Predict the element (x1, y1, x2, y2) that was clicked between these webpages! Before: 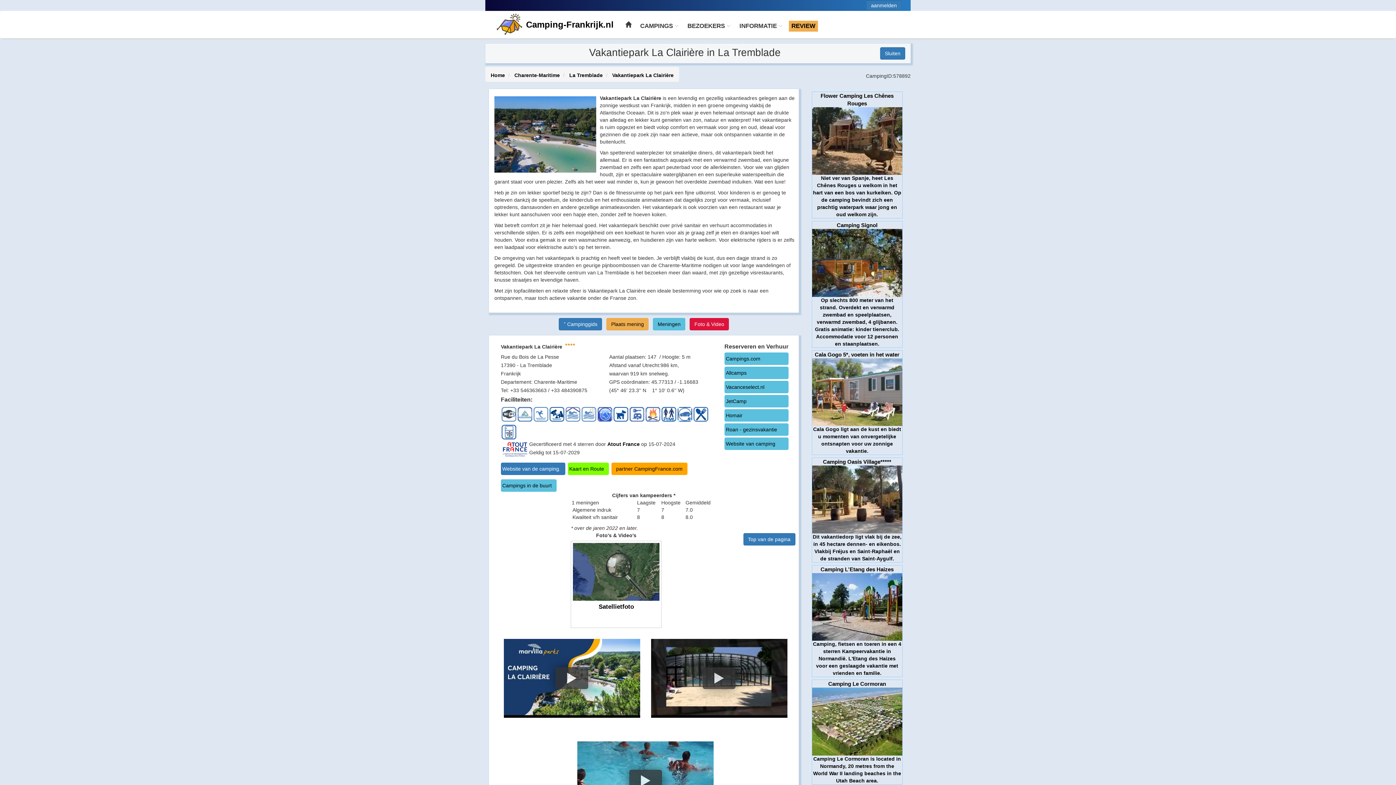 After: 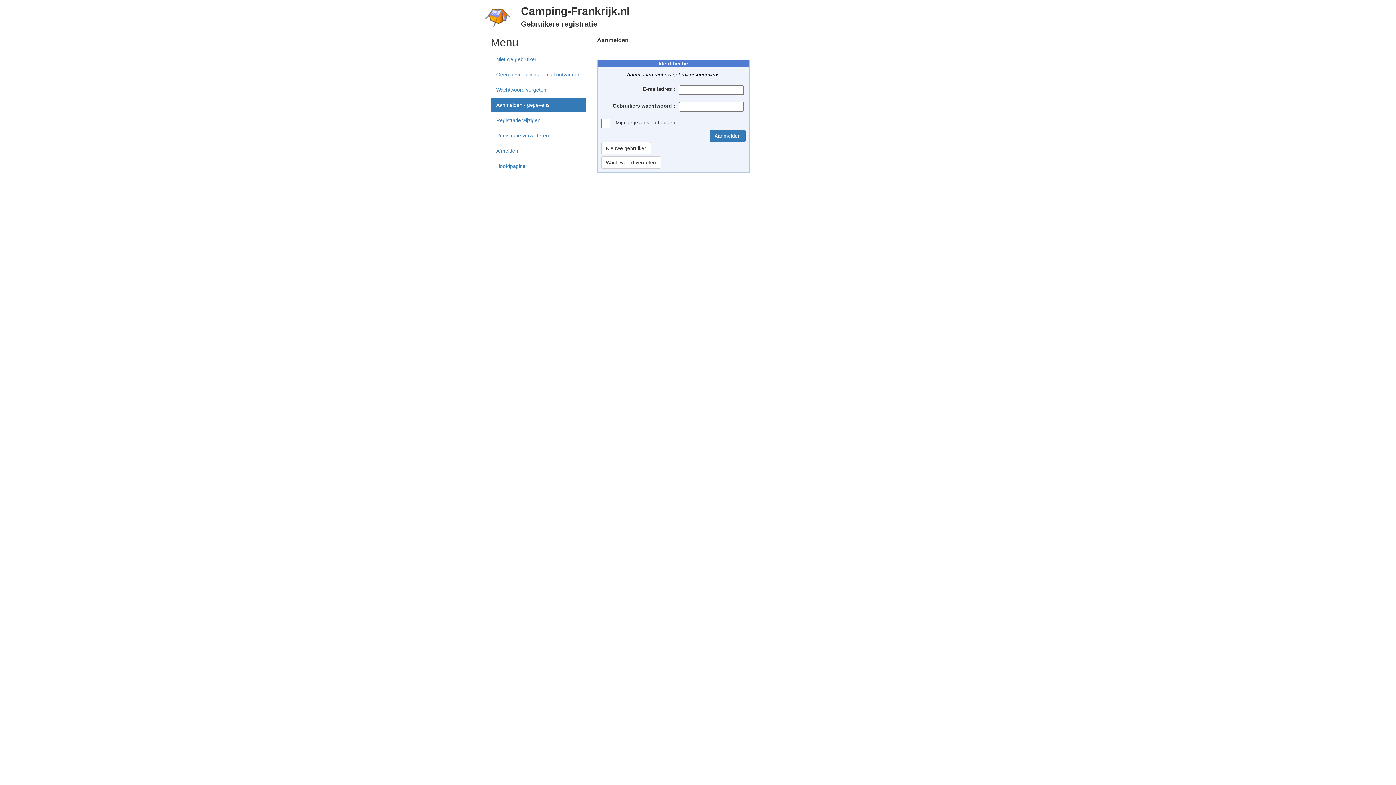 Action: label: aanmelden bbox: (866, 0, 901, 10)